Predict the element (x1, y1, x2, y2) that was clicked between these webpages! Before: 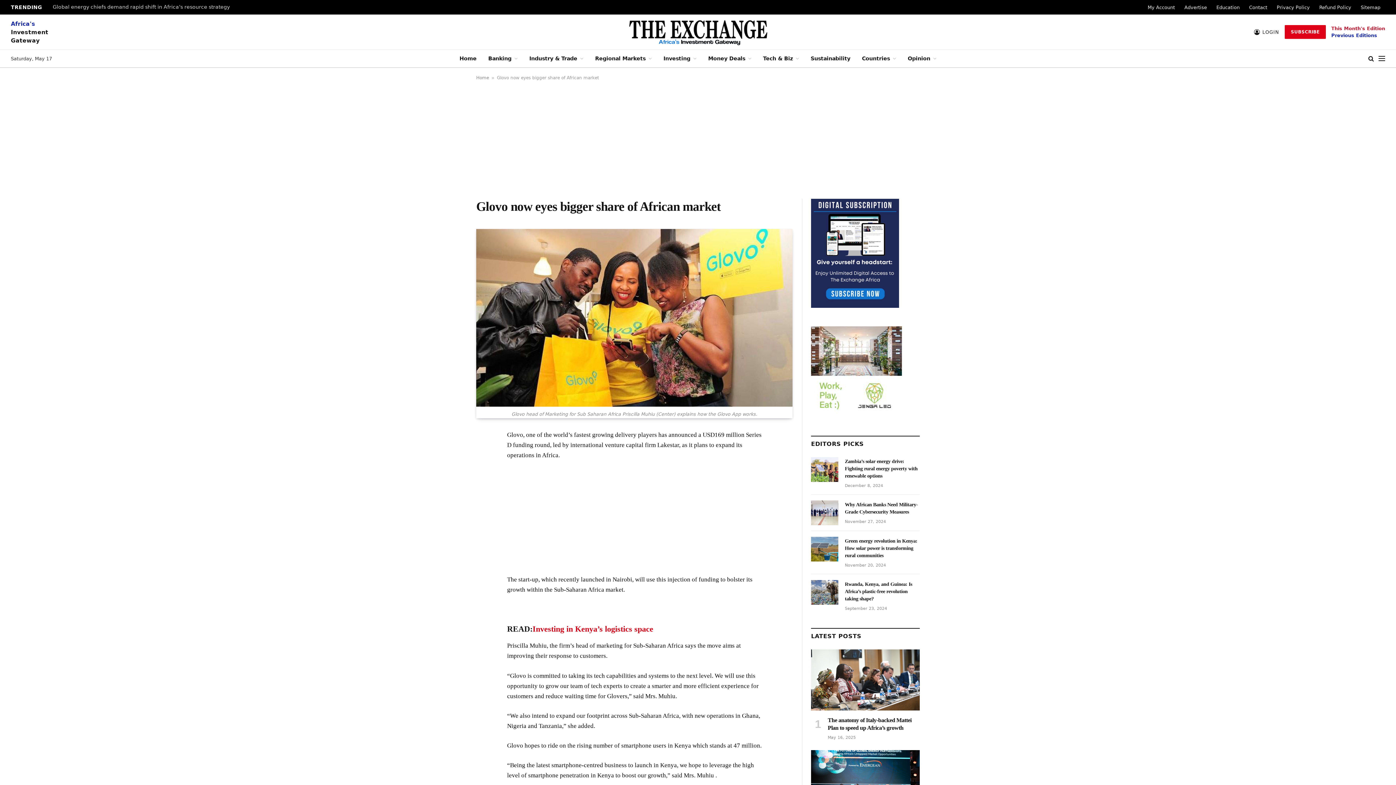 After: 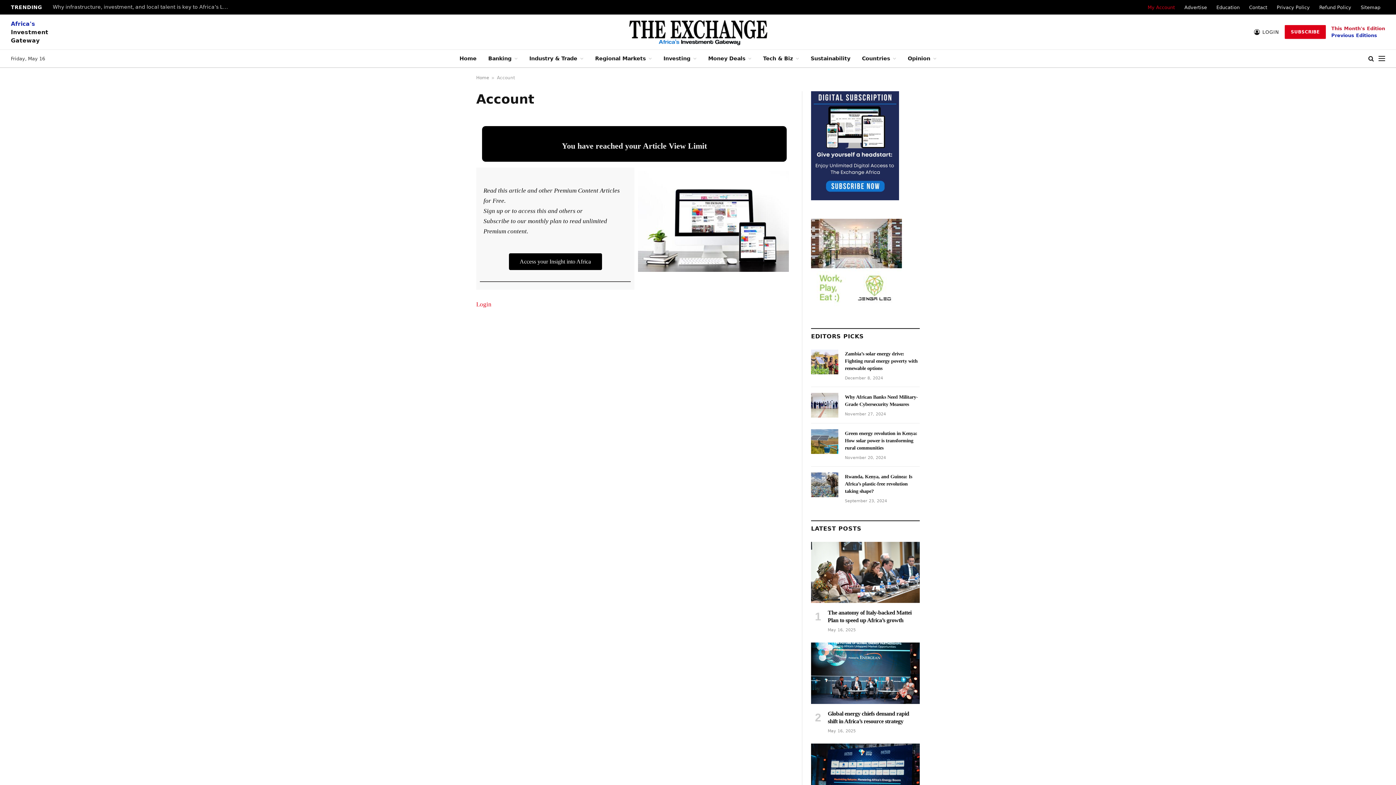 Action: bbox: (1143, 0, 1180, 14) label: My Account